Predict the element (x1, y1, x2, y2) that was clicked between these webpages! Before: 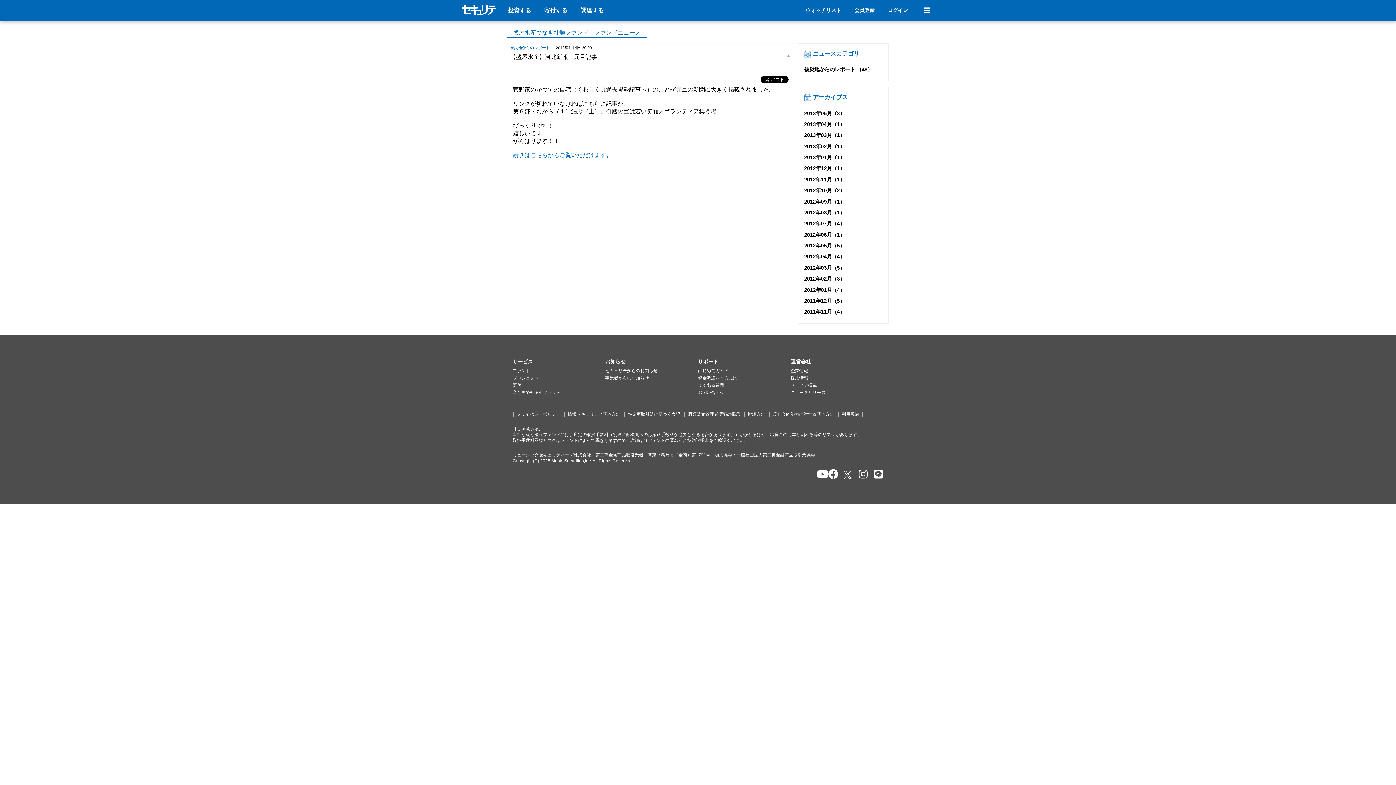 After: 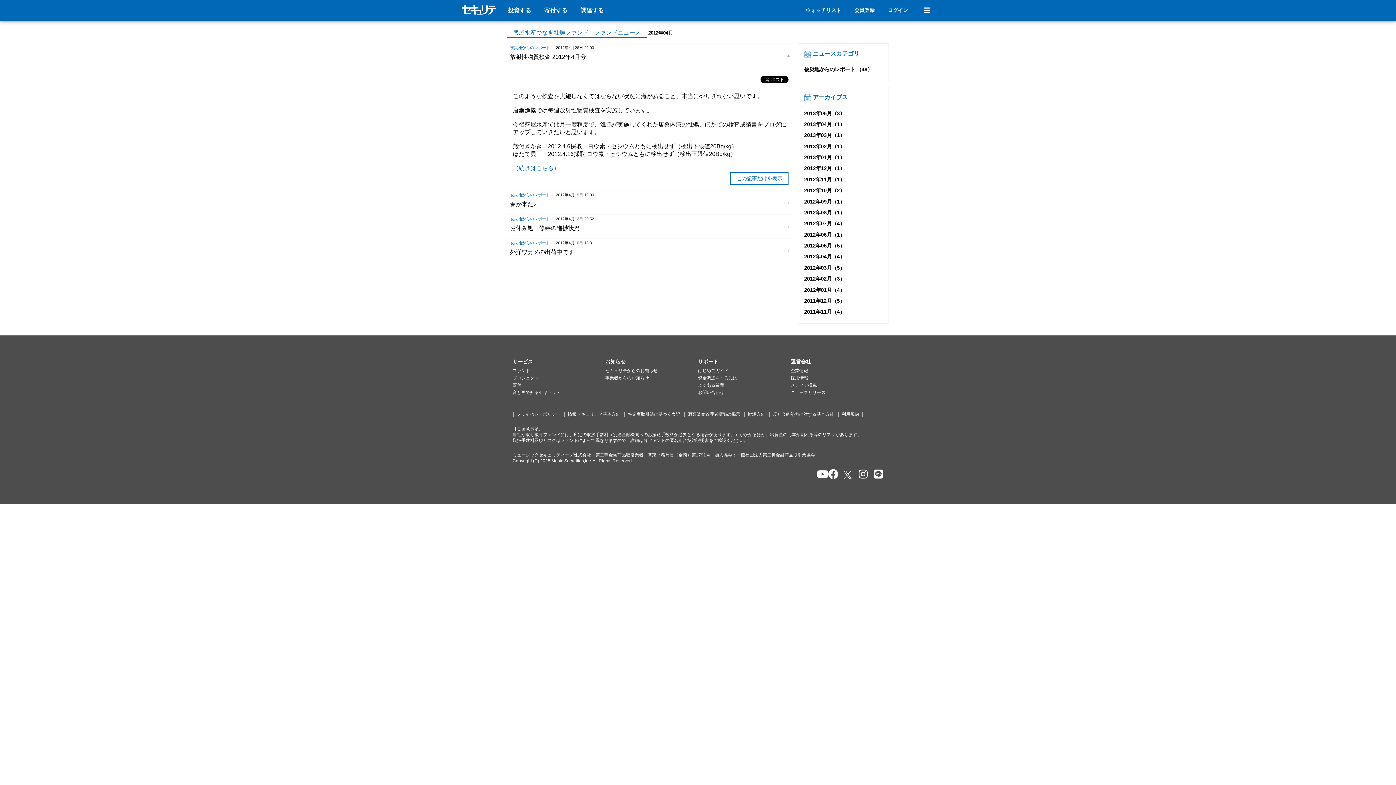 Action: bbox: (804, 251, 882, 262) label: 2012年04月（4）